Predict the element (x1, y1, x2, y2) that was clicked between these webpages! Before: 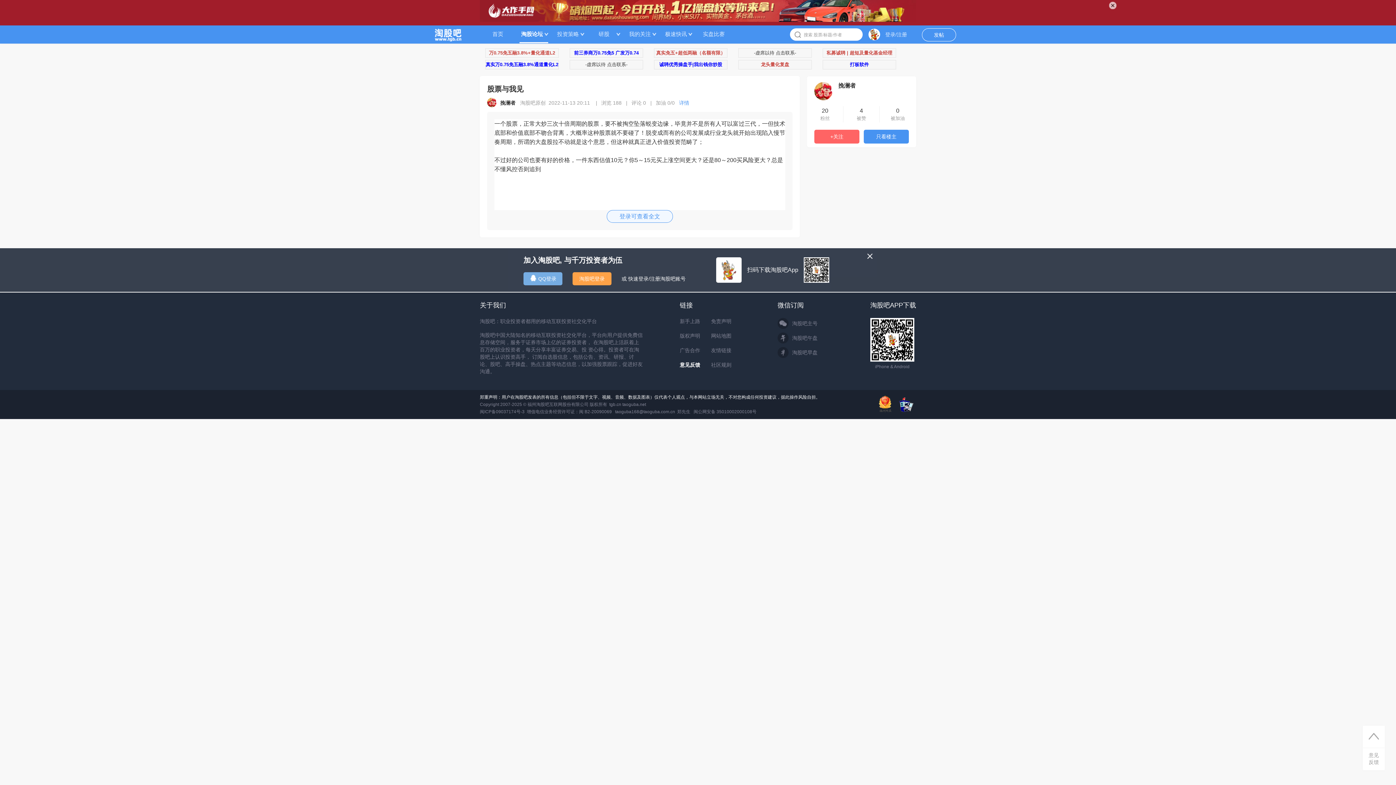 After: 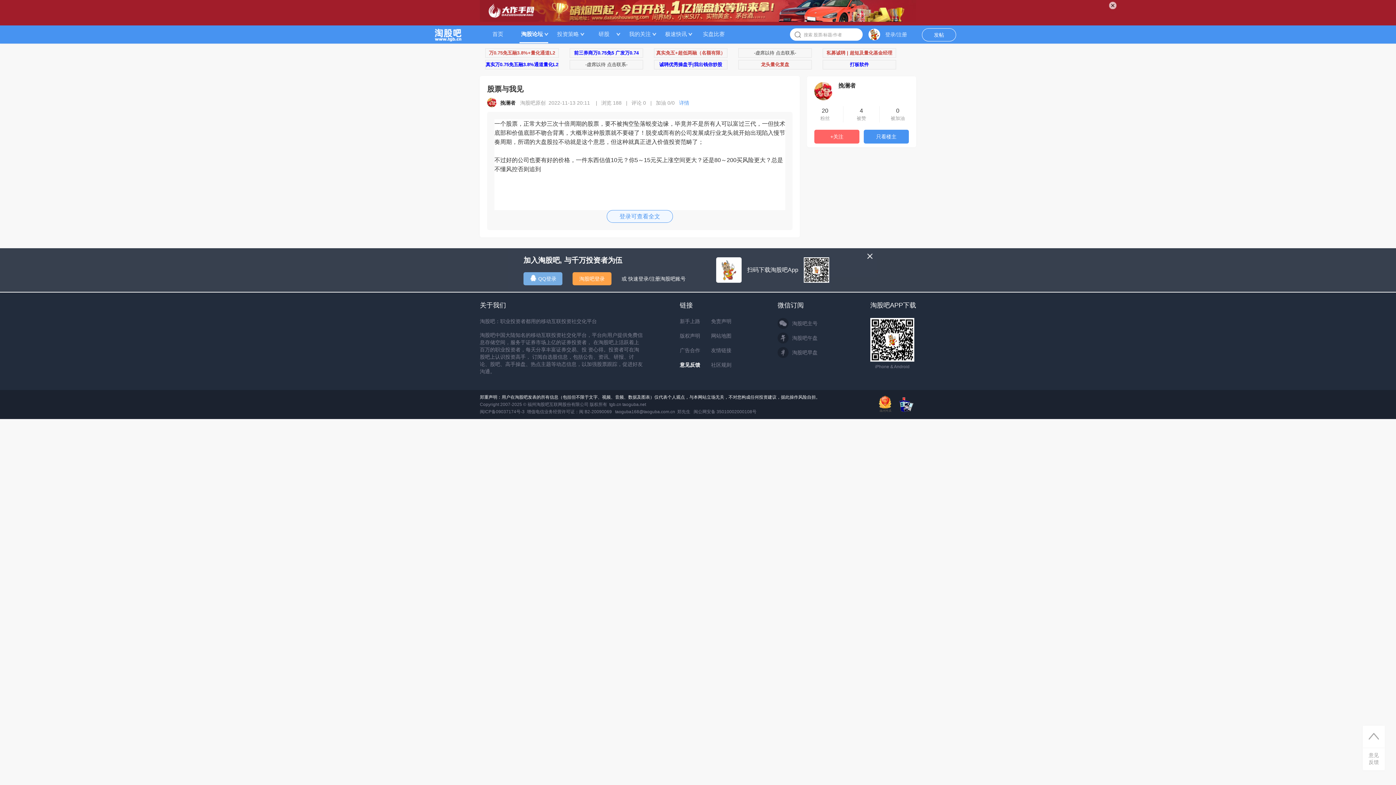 Action: bbox: (680, 332, 710, 339) label: 版权声明